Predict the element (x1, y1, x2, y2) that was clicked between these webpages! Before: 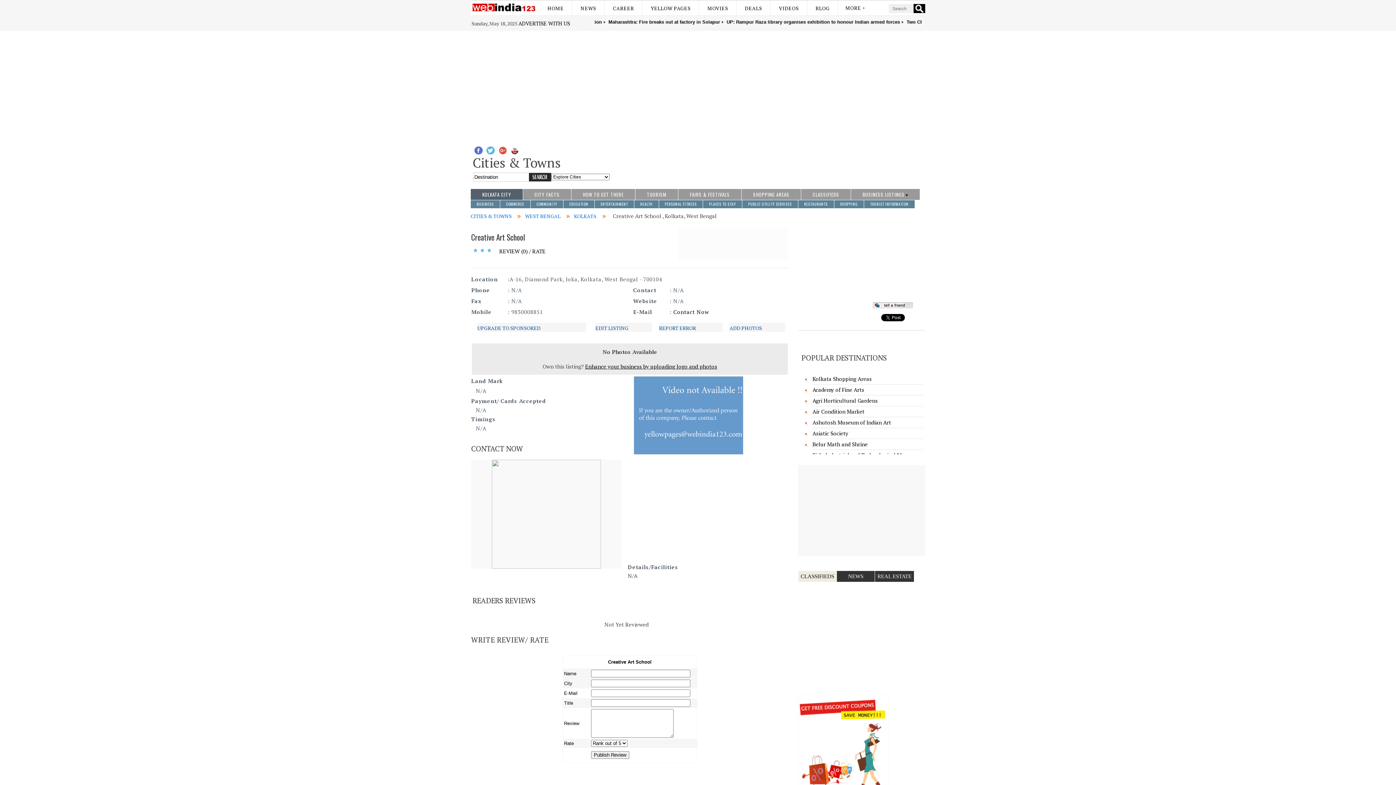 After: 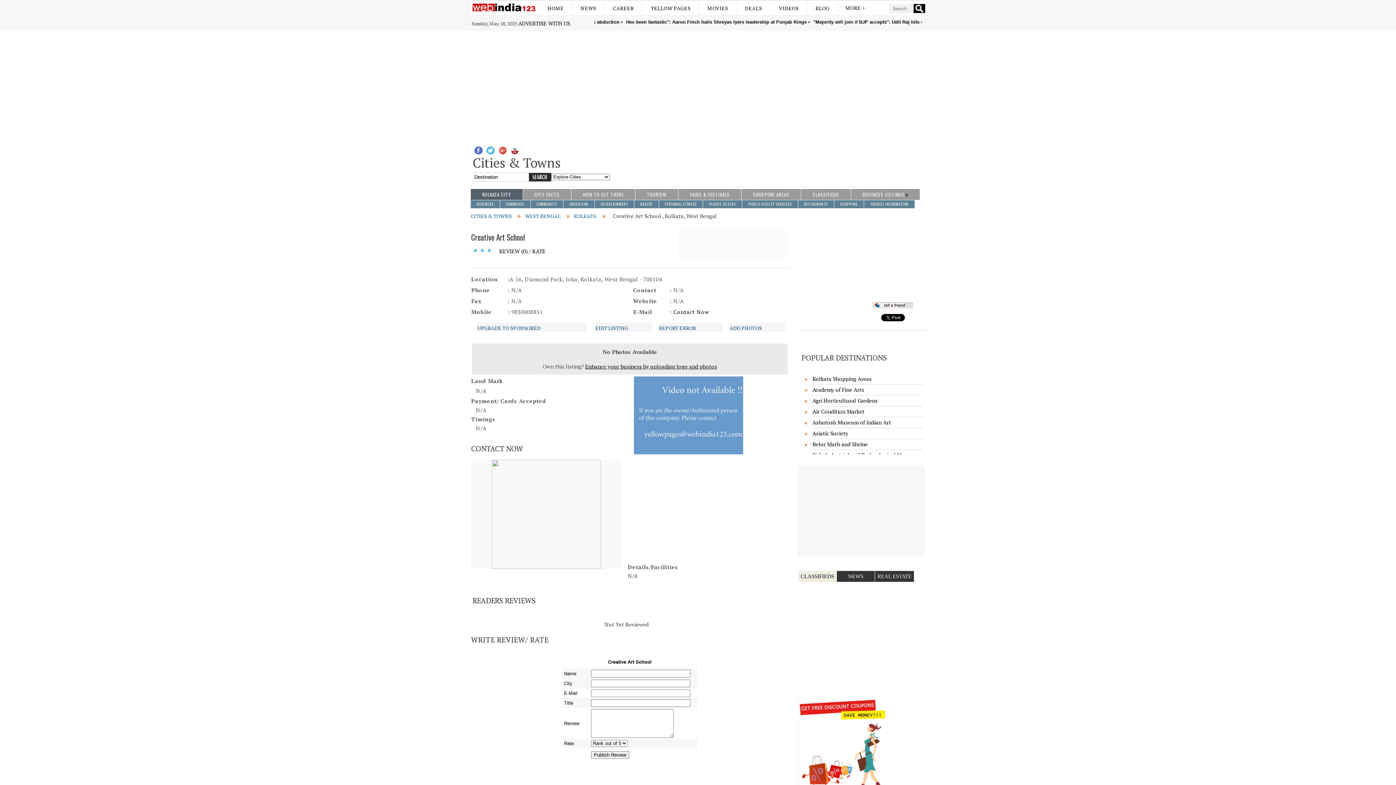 Action: label: BUSINESS LISTINGS bbox: (859, 189, 911, 200)